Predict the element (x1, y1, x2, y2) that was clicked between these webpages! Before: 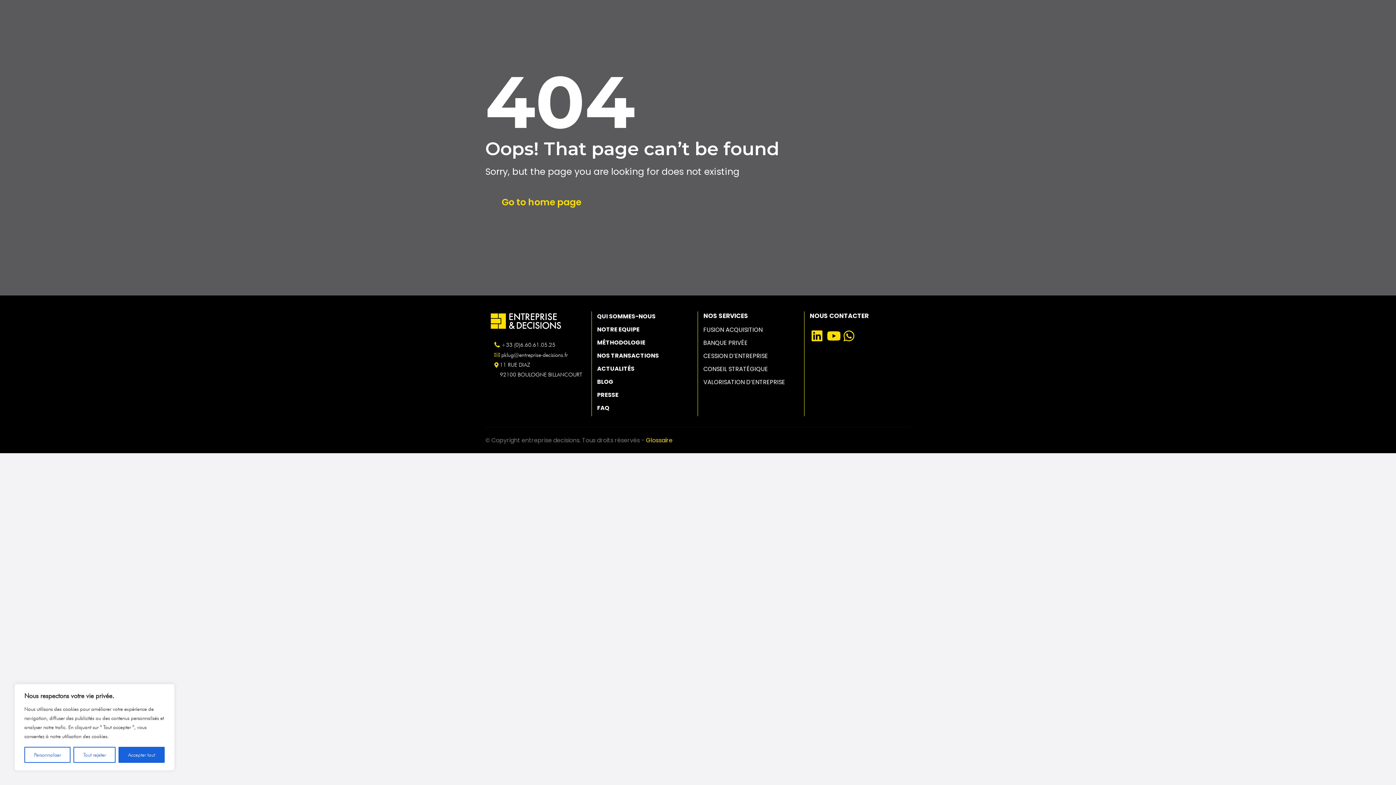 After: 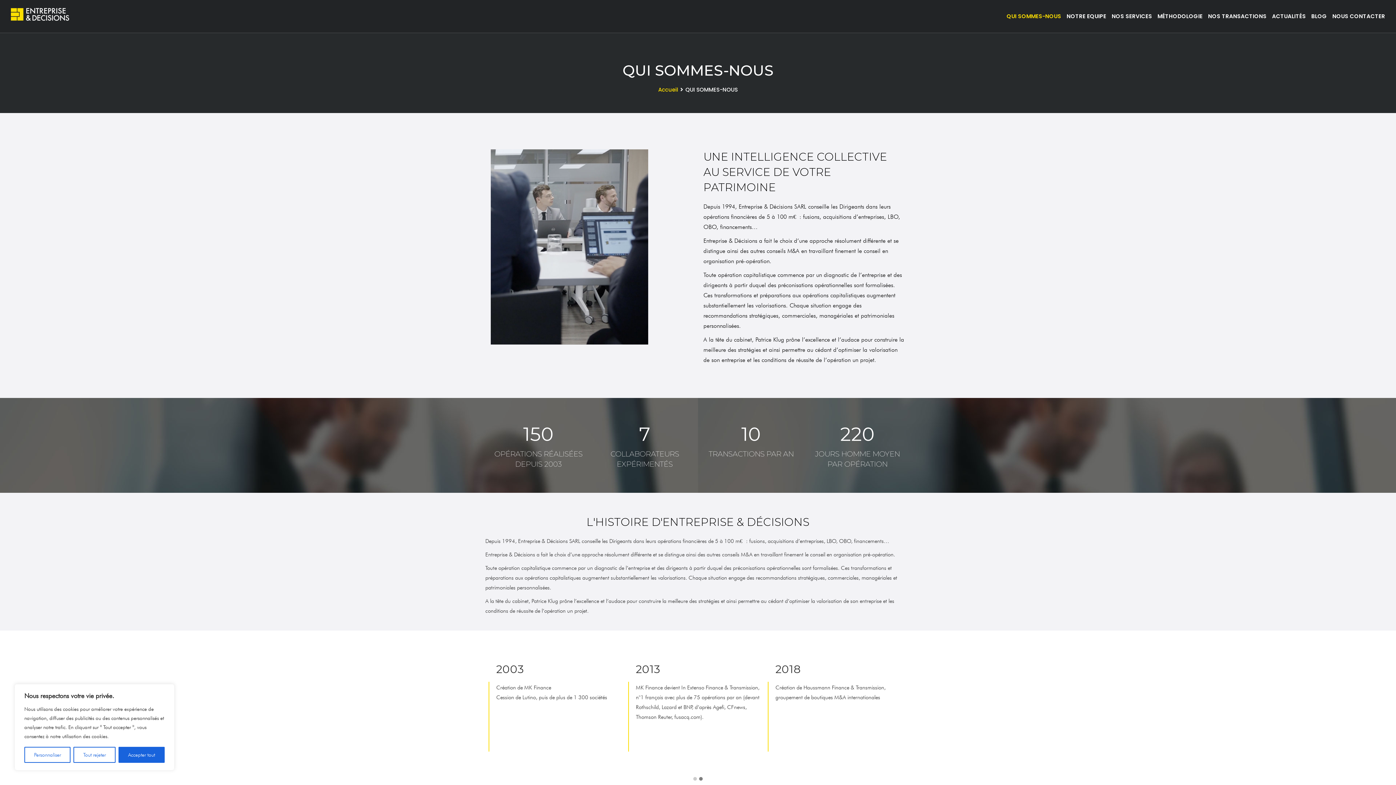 Action: bbox: (597, 312, 655, 324) label: QUI SOMMES-NOUS